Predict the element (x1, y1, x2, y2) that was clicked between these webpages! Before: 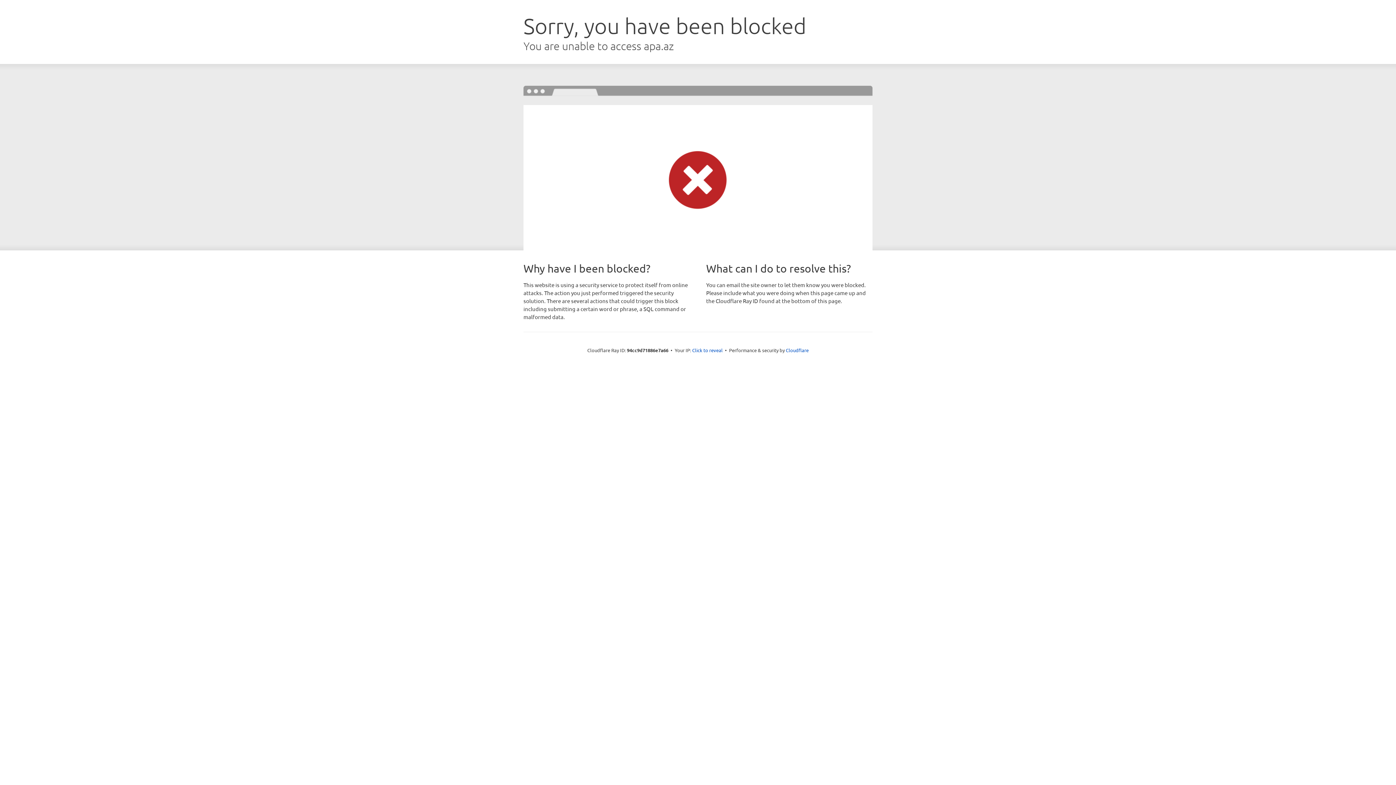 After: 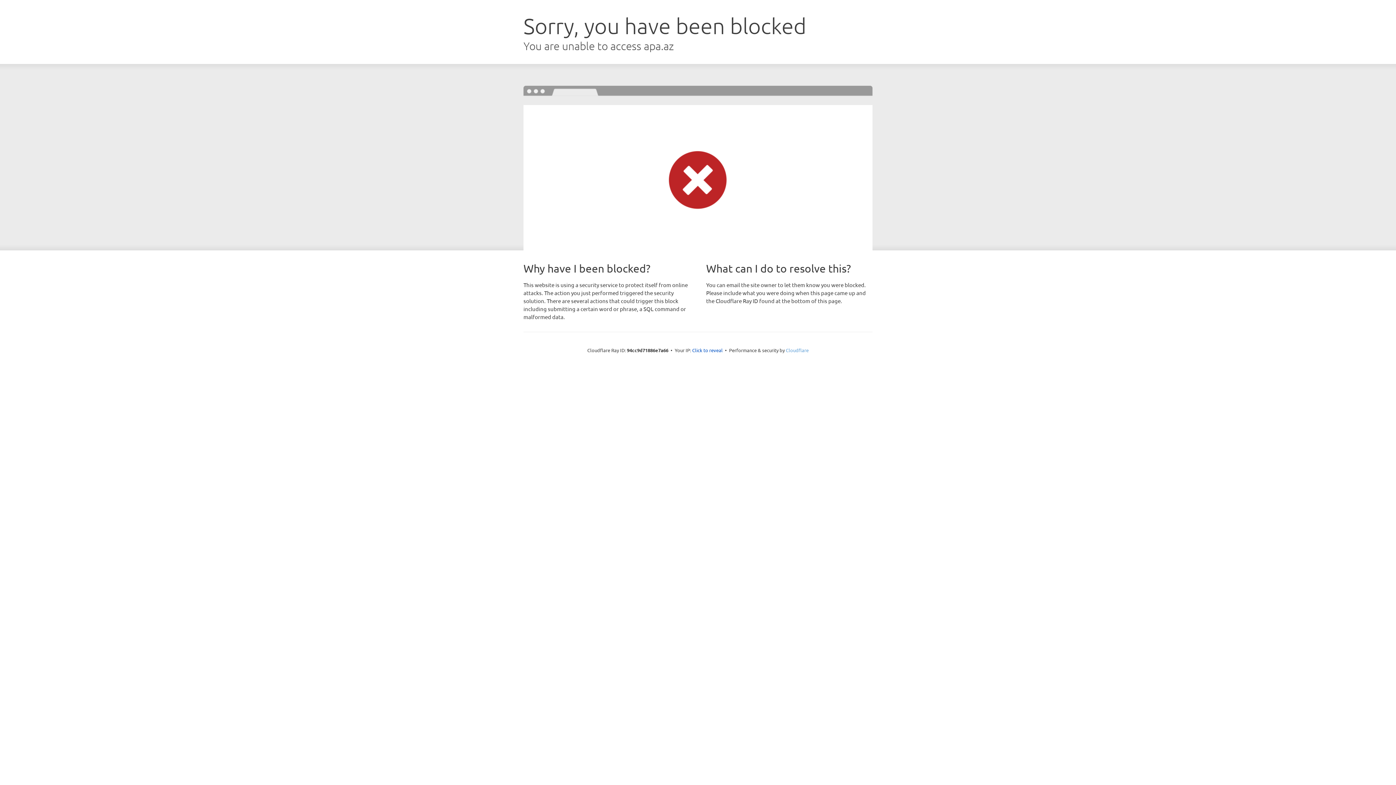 Action: label: Cloudflare bbox: (786, 347, 808, 353)